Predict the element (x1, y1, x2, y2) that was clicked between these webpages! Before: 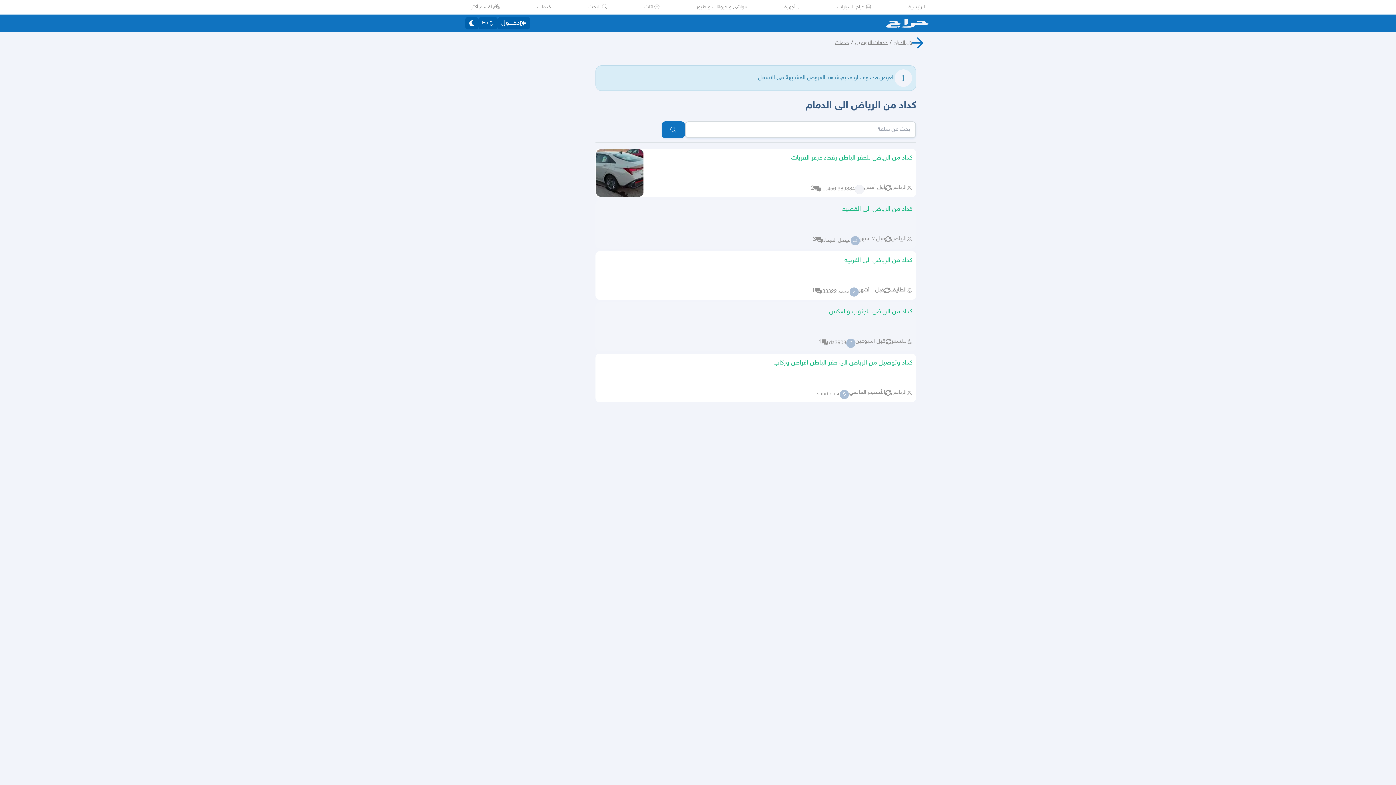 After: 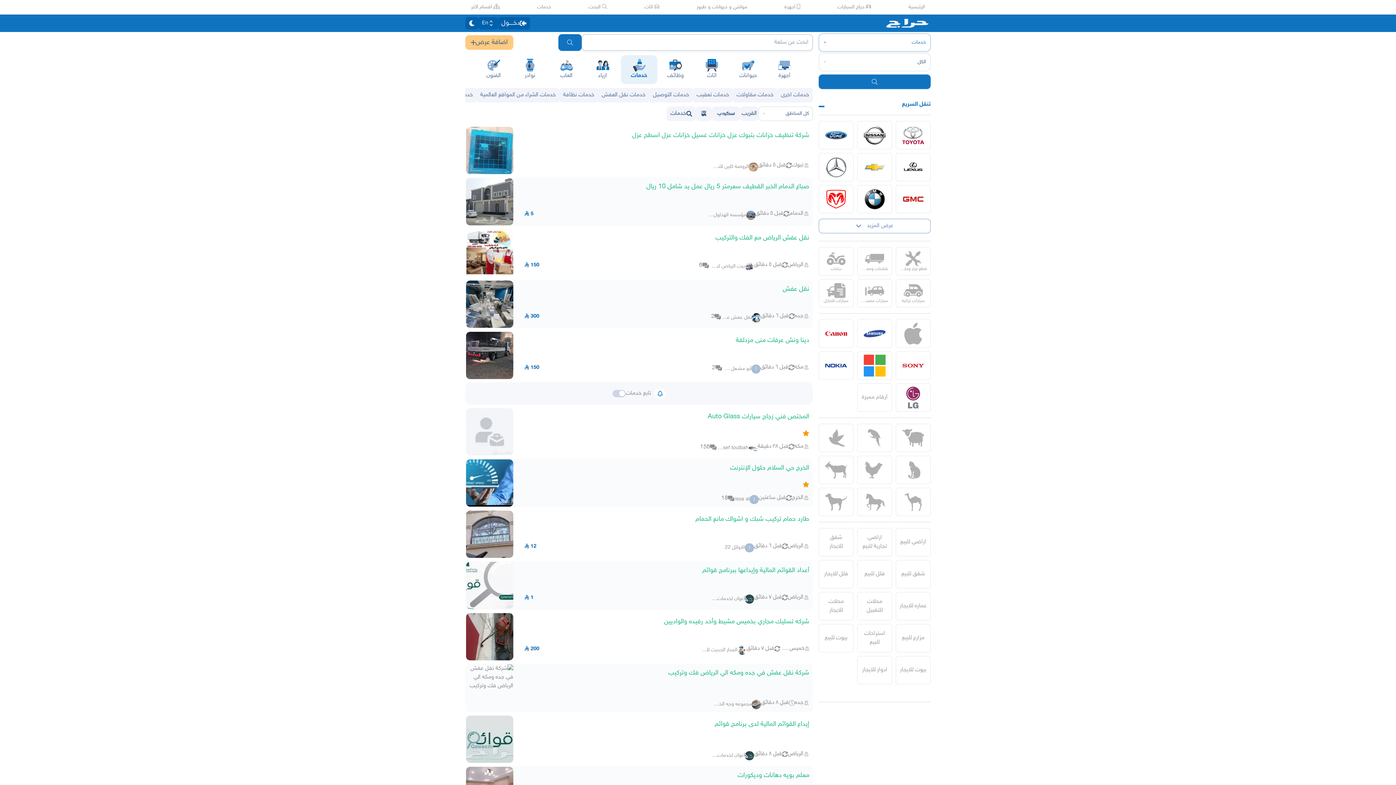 Action: label: خدمات bbox: (835, 39, 849, 45)